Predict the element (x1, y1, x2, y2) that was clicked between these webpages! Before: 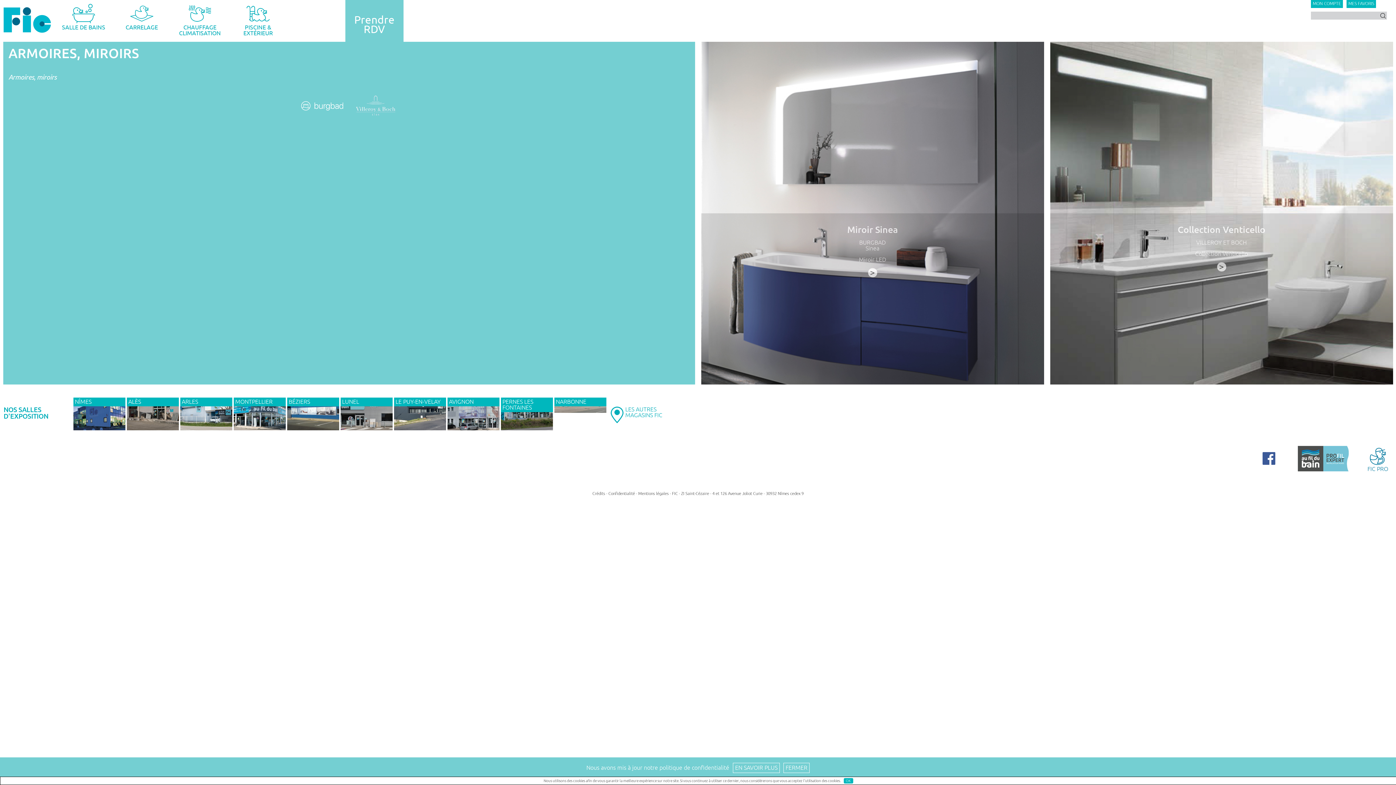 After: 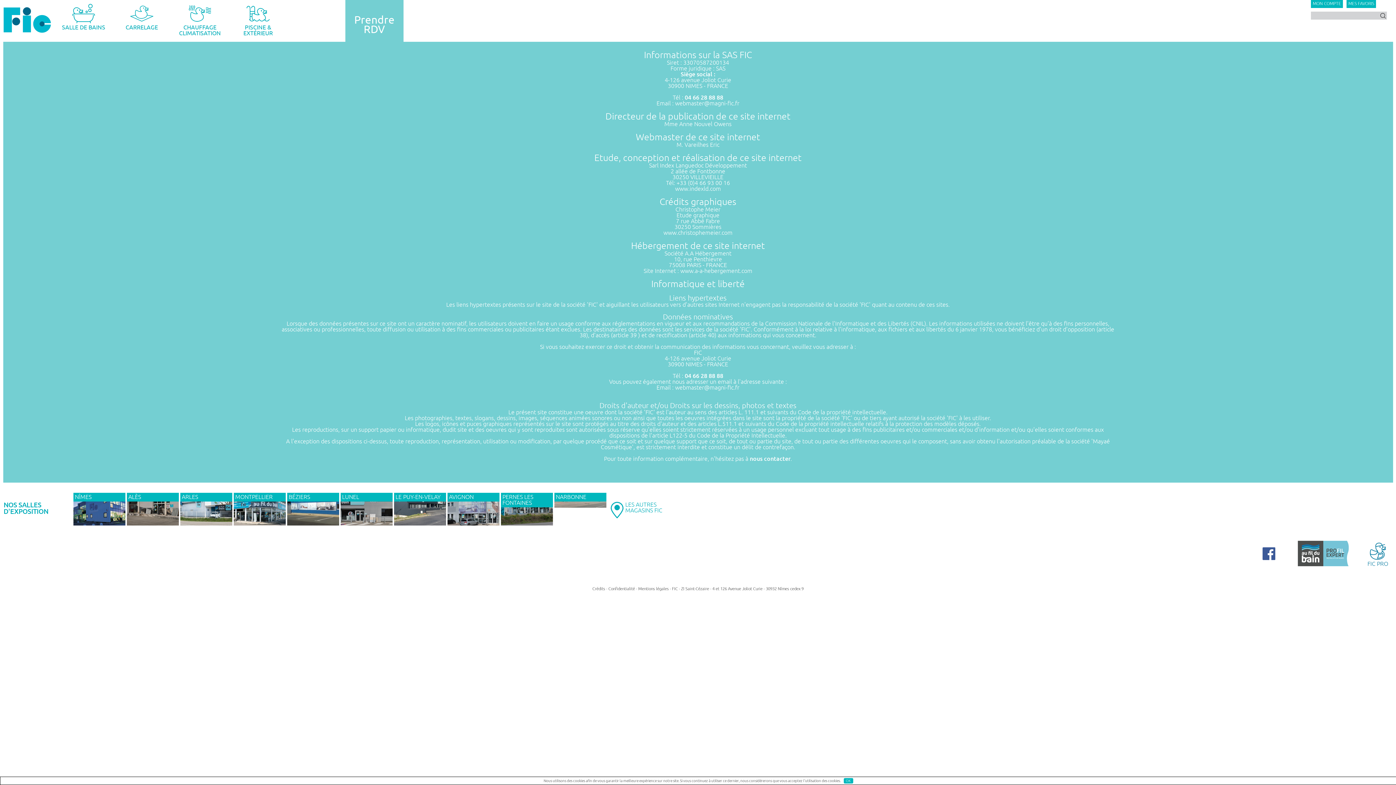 Action: label: Mentions légales bbox: (638, 491, 668, 496)